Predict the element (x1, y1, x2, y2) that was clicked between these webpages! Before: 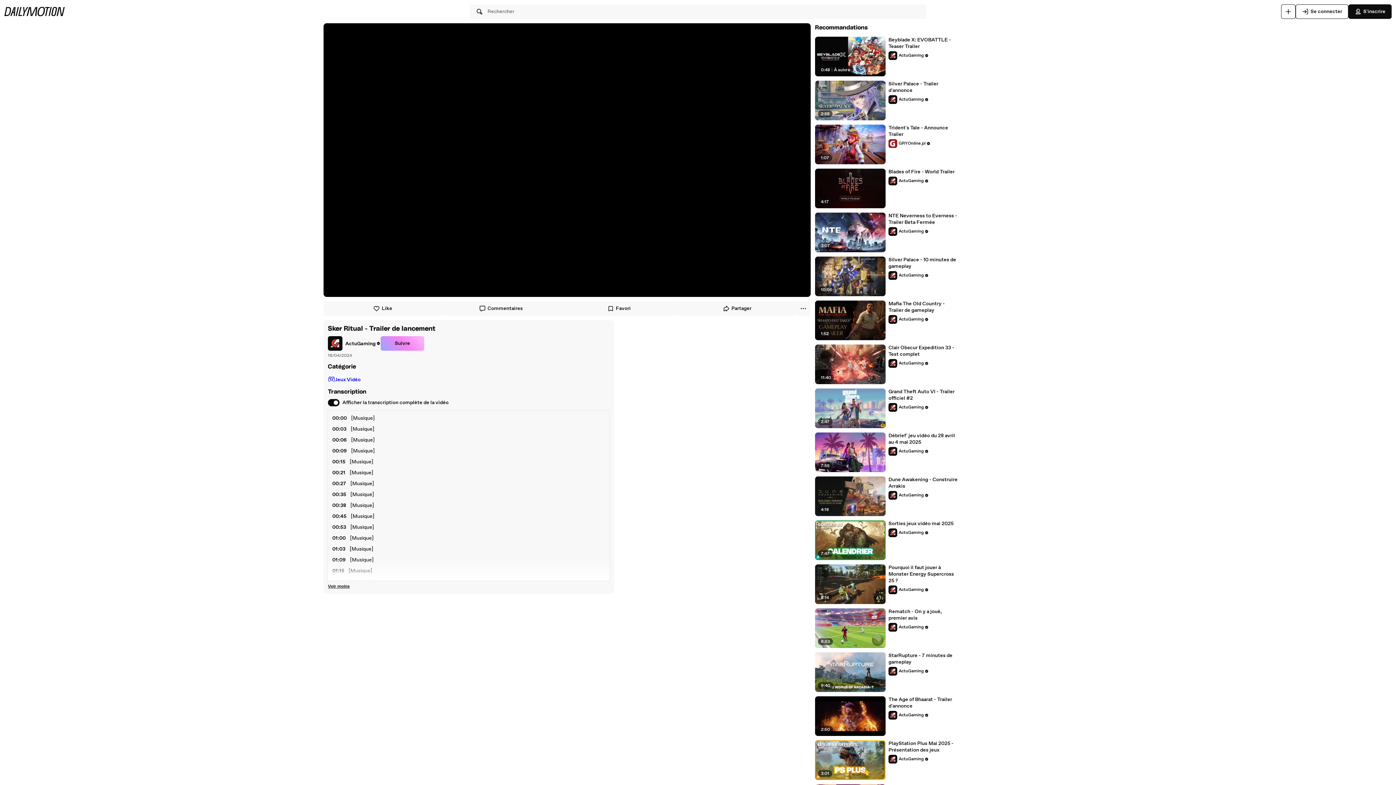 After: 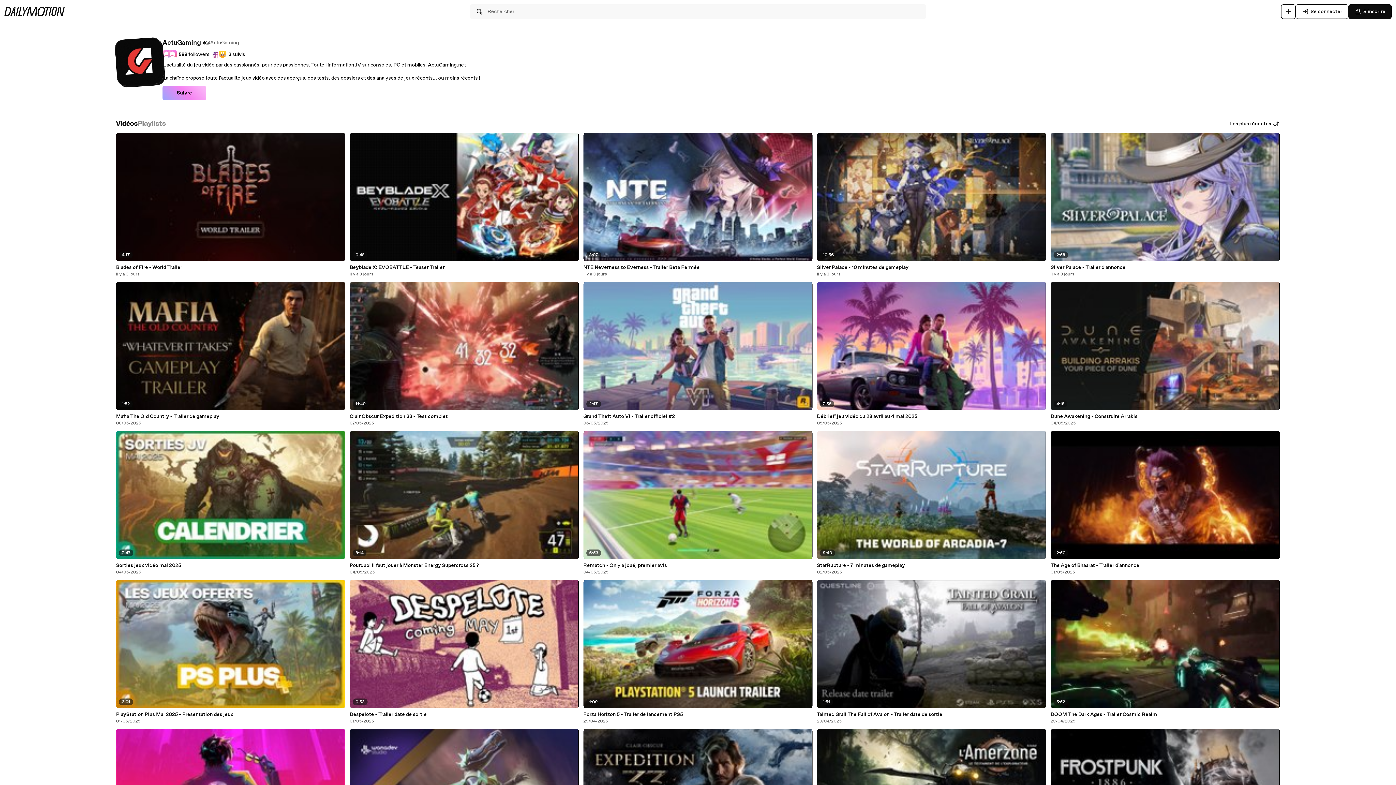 Action: label: ActuGaming bbox: (888, 95, 929, 104)